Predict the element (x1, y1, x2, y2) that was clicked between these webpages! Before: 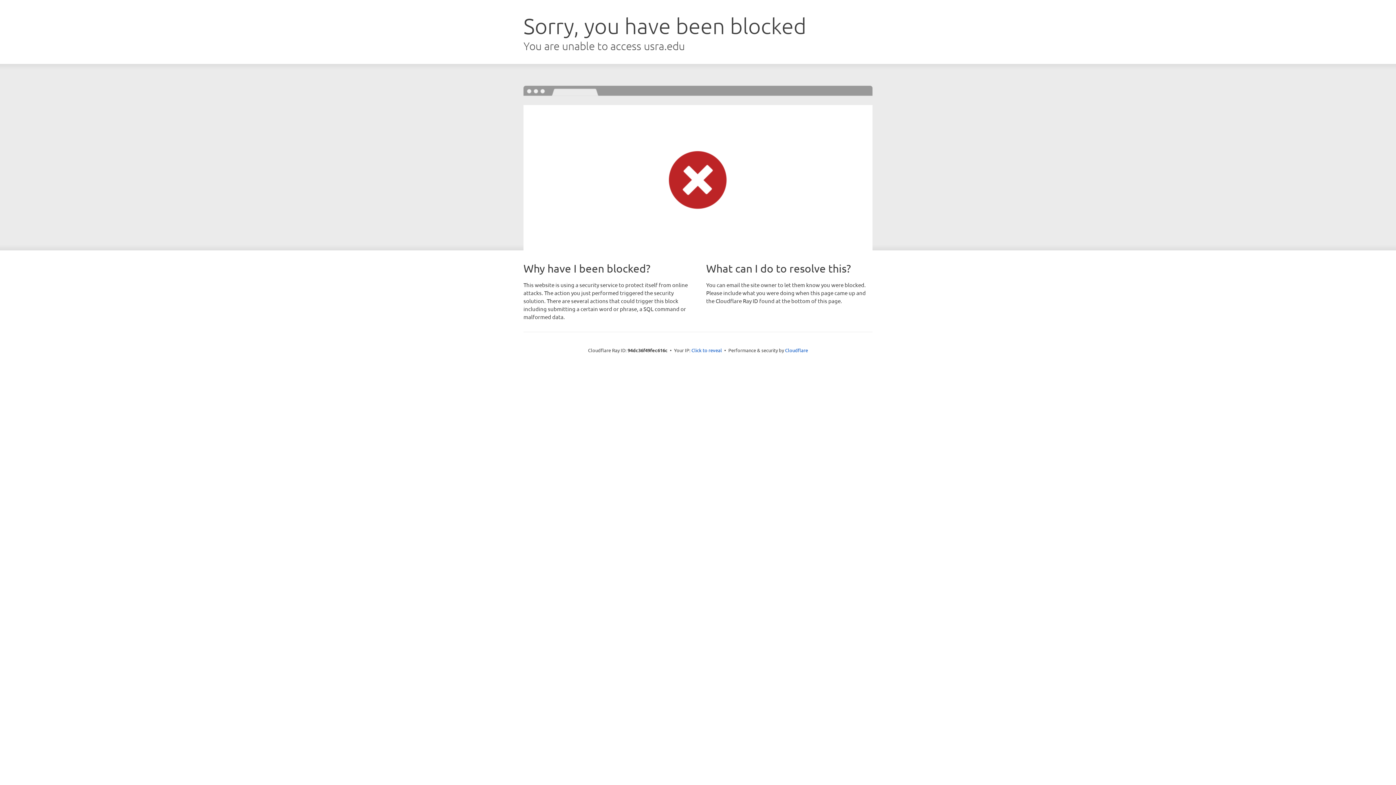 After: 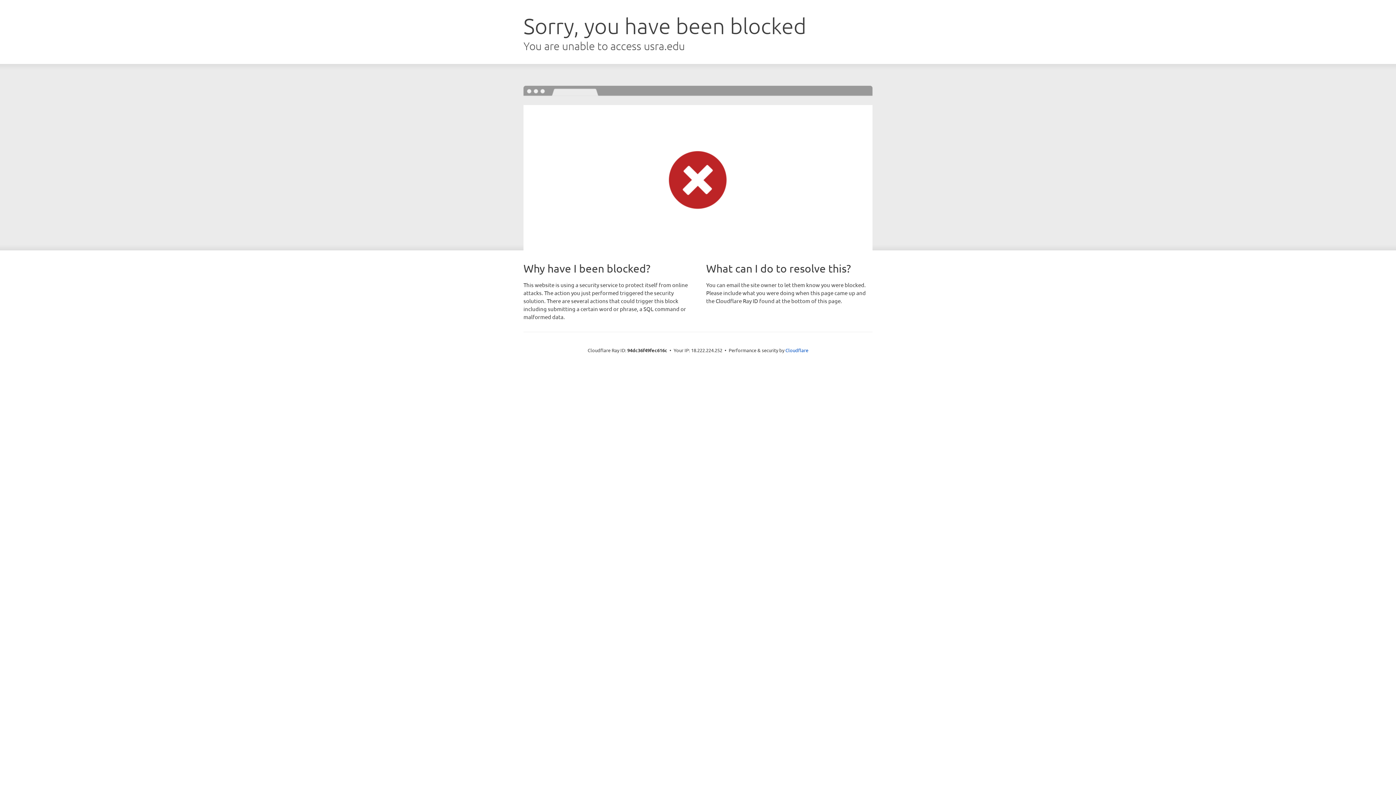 Action: bbox: (691, 346, 722, 353) label: Click to reveal